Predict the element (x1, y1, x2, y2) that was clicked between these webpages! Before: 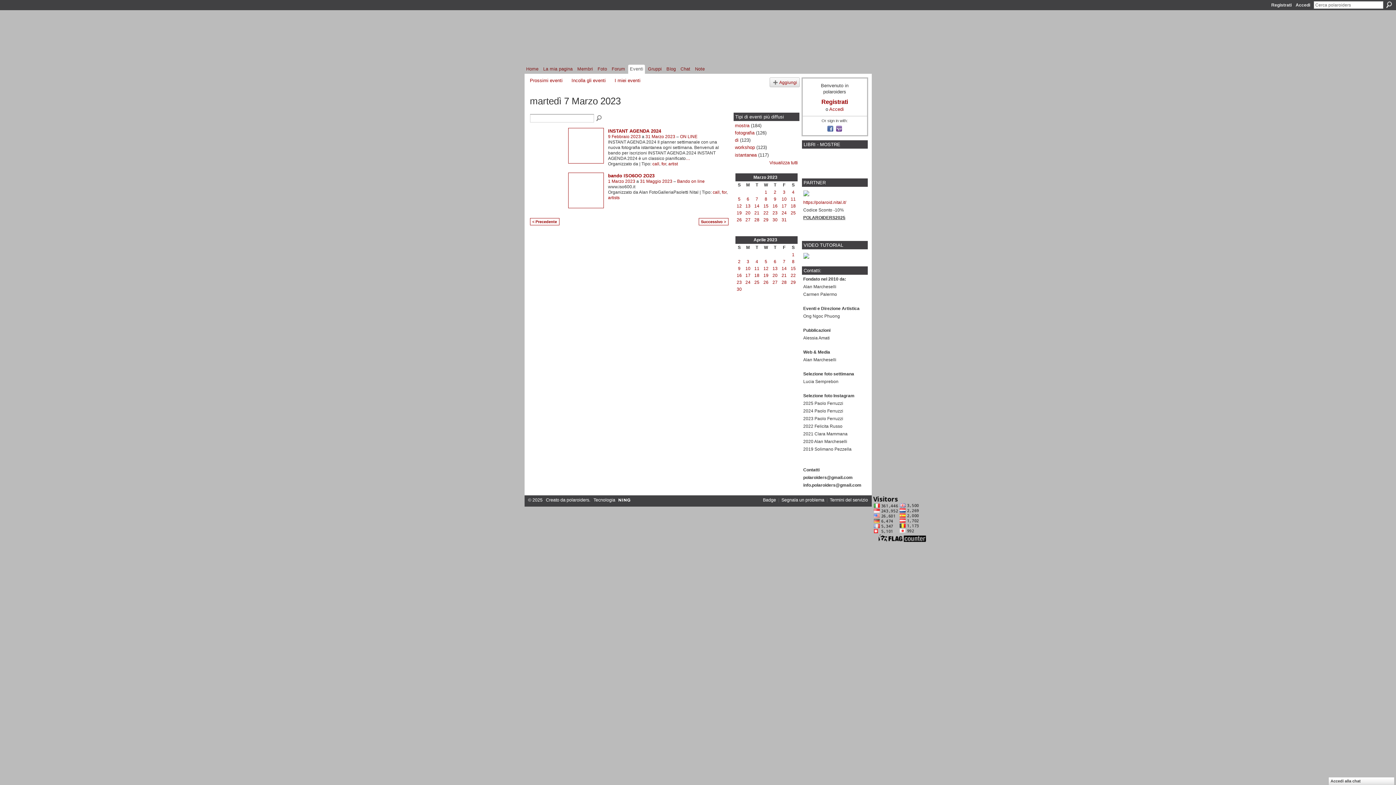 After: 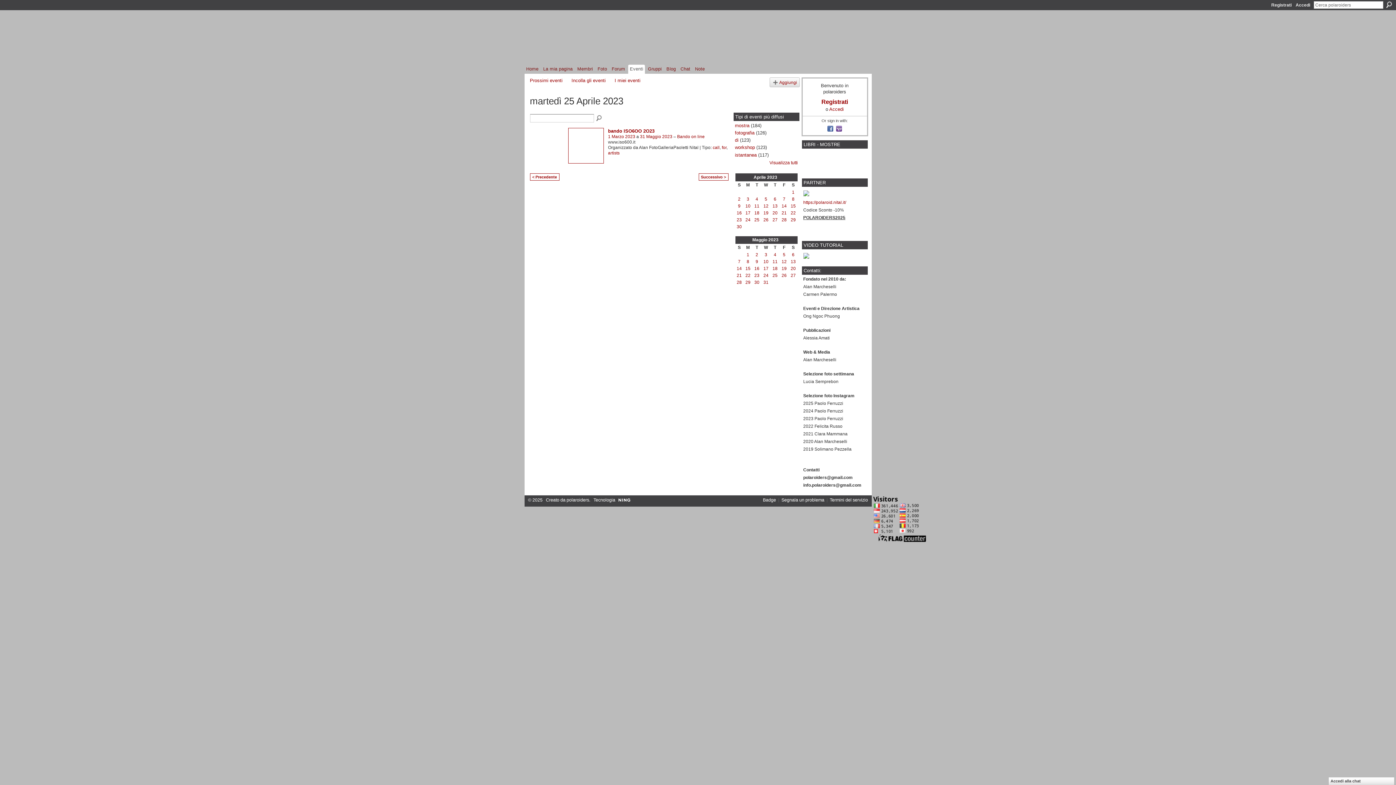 Action: bbox: (754, 280, 759, 285) label: 25